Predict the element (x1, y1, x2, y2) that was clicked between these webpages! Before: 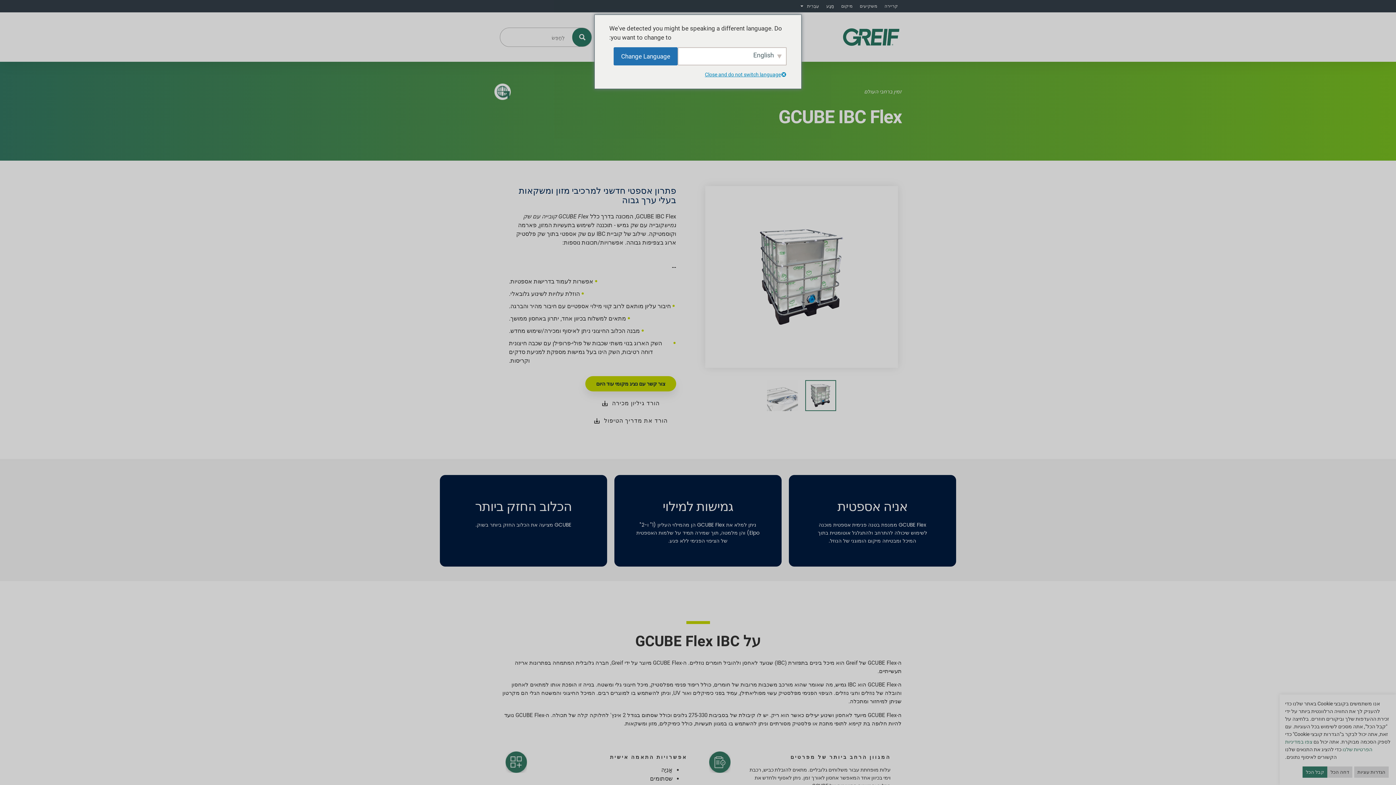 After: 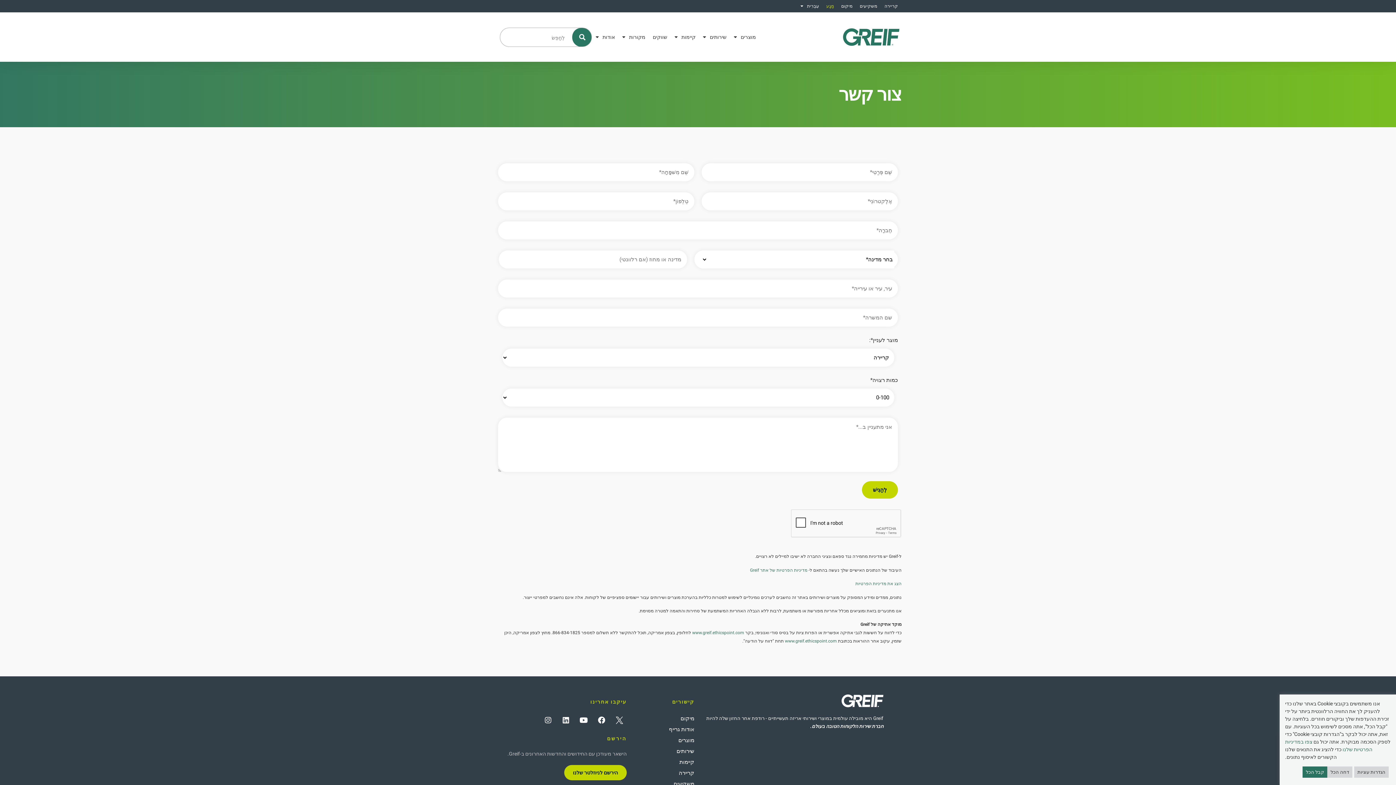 Action: label: מַגָע bbox: (822, 3, 837, 8)